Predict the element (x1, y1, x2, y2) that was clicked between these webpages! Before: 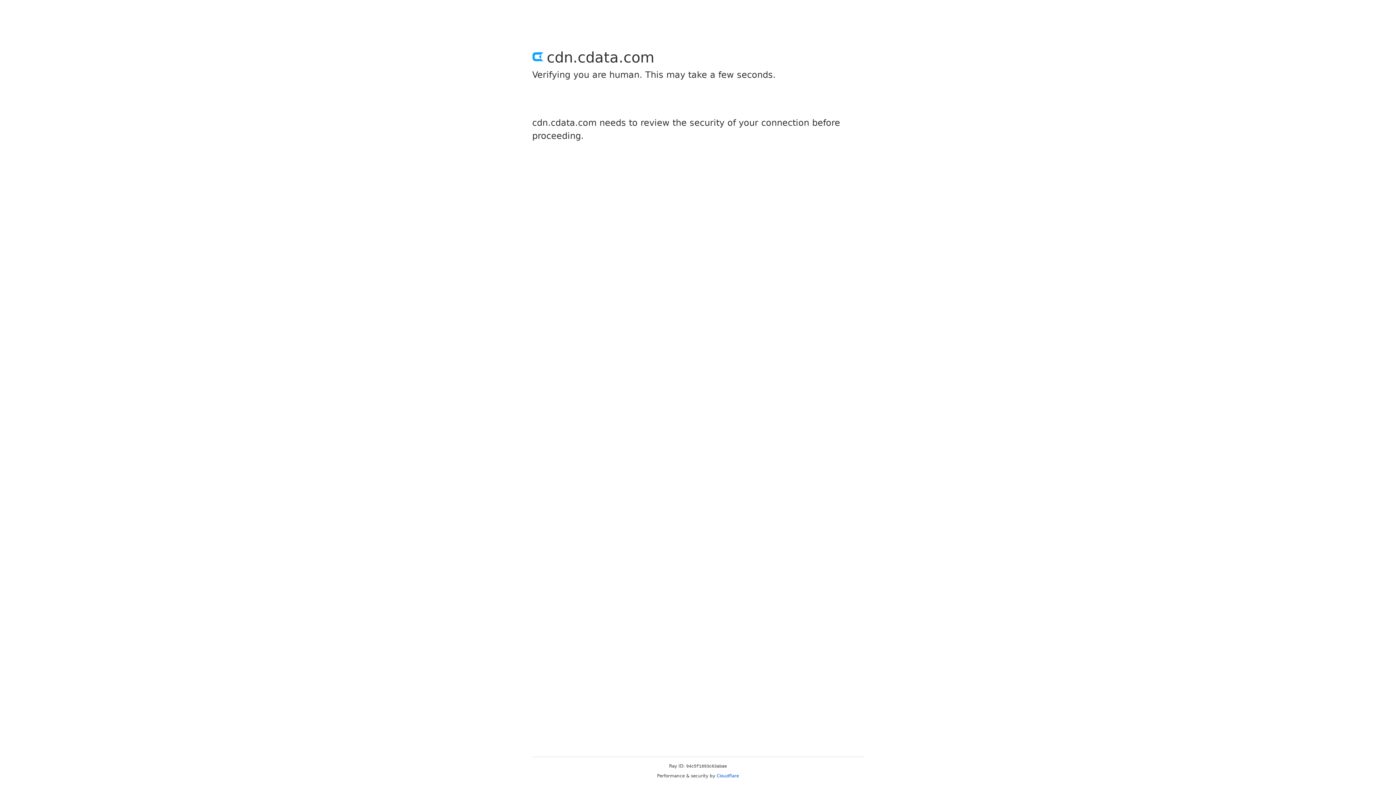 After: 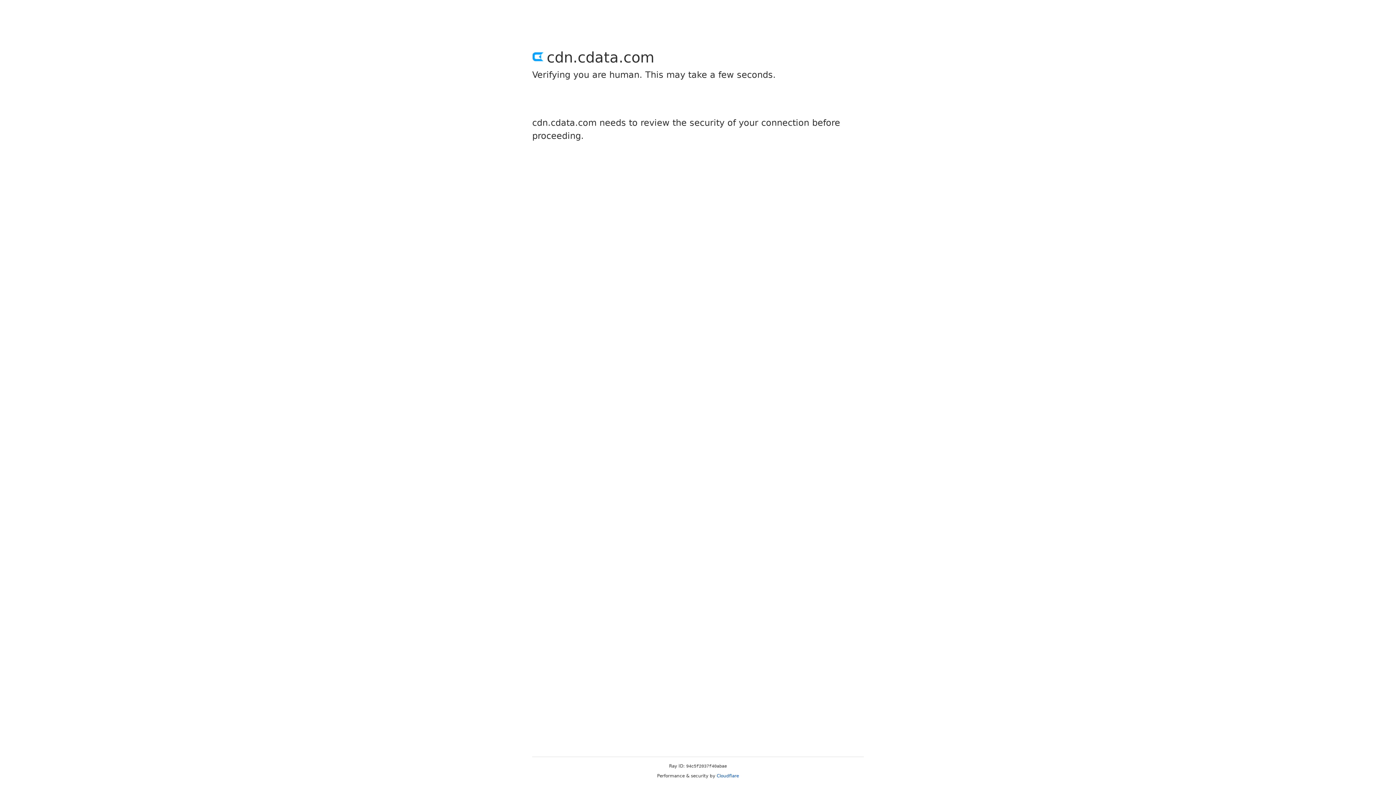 Action: bbox: (716, 773, 739, 778) label: Cloudflare